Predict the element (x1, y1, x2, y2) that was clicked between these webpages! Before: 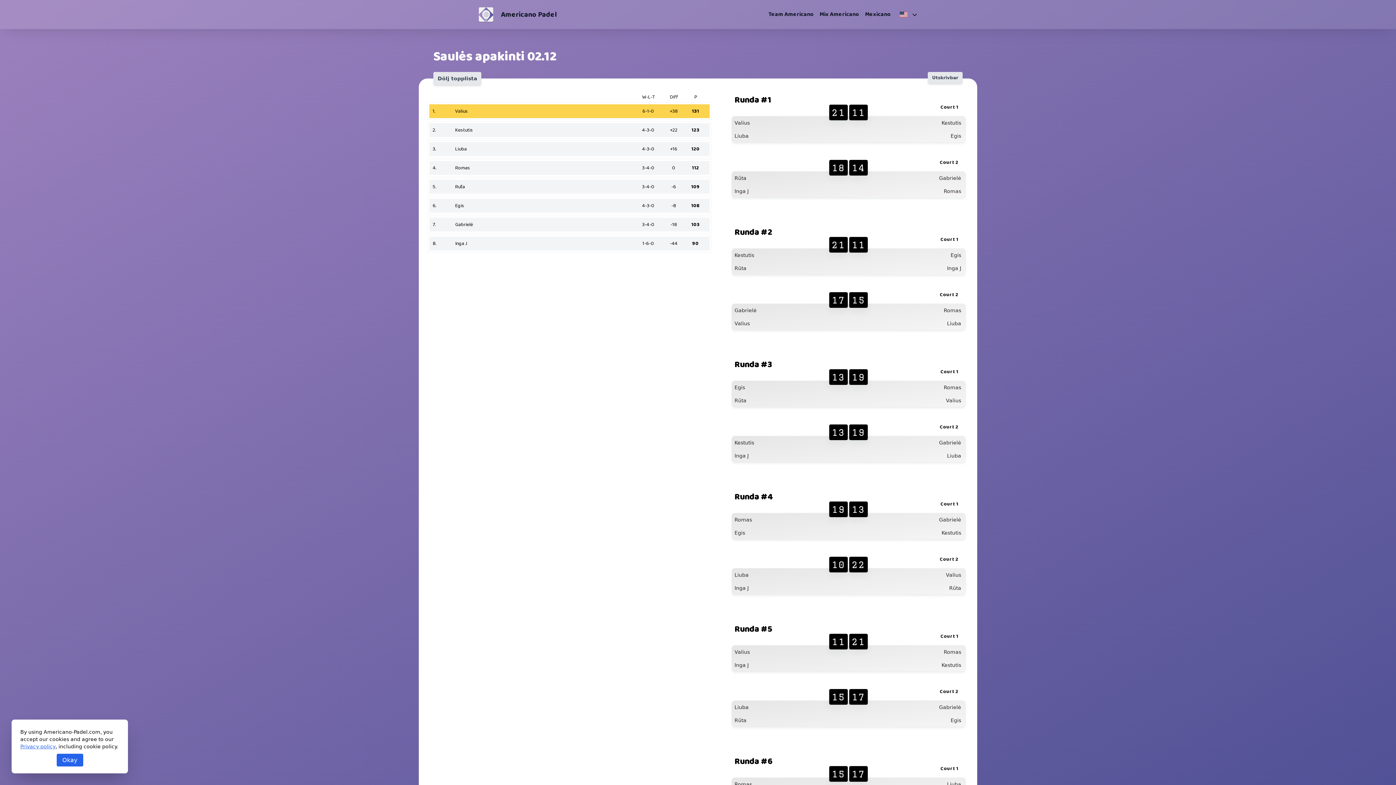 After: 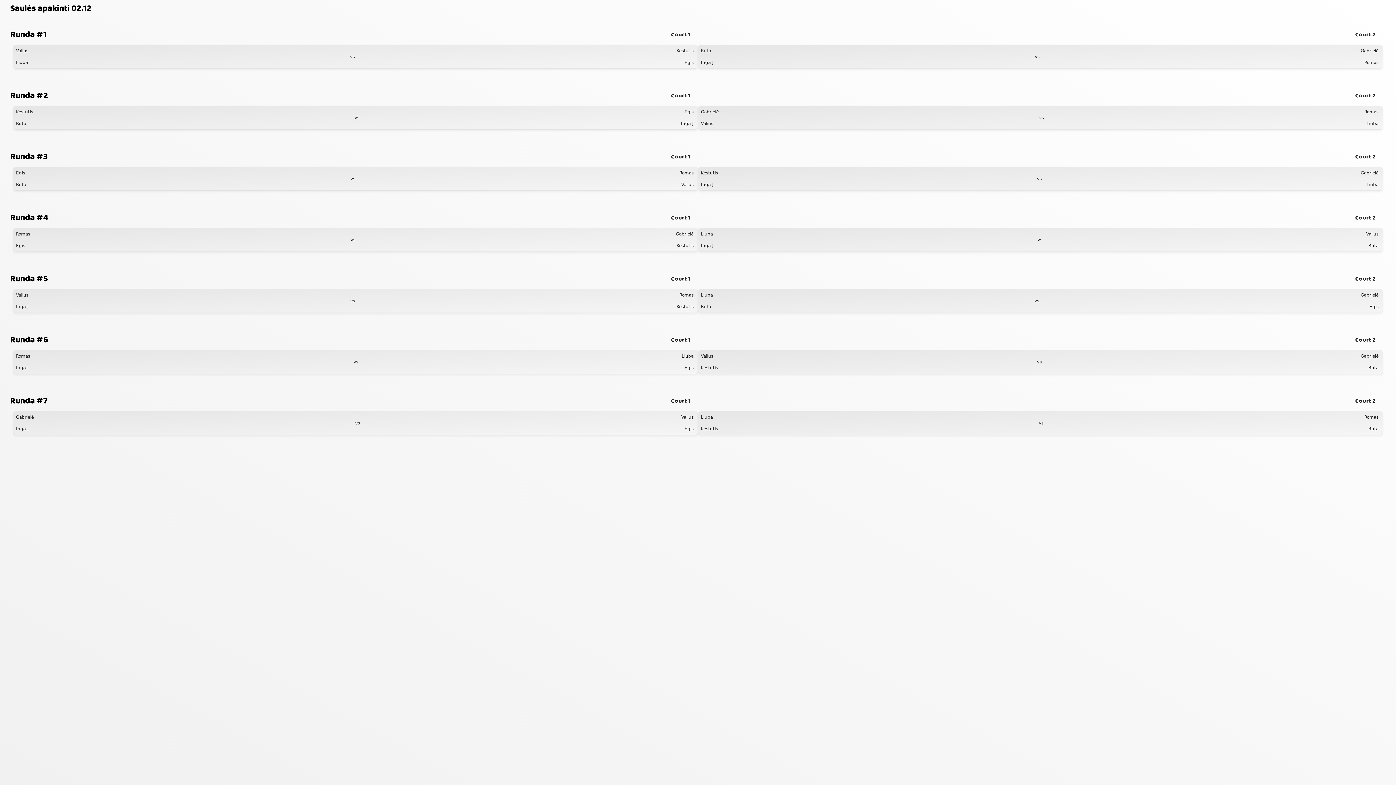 Action: label: Utskrivbar bbox: (928, 72, 962, 83)